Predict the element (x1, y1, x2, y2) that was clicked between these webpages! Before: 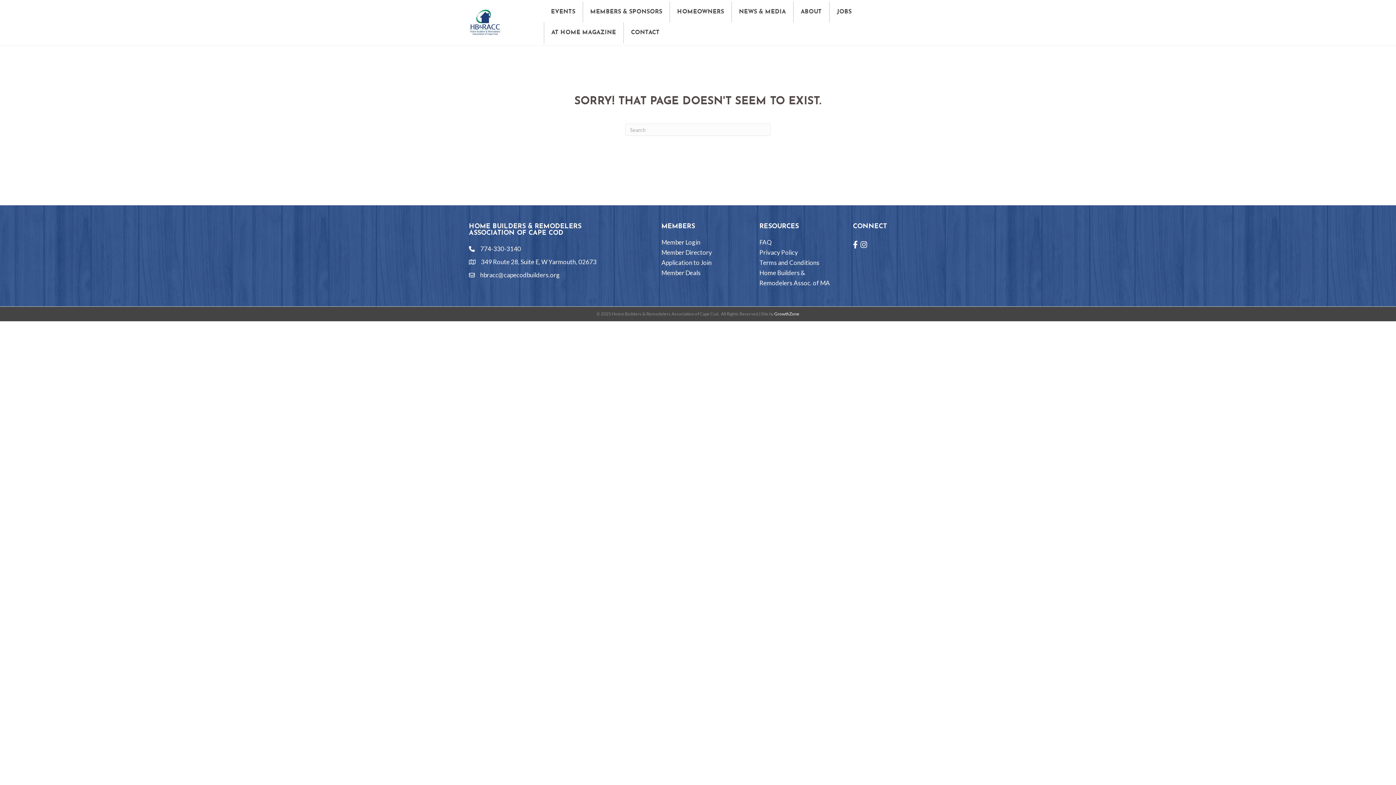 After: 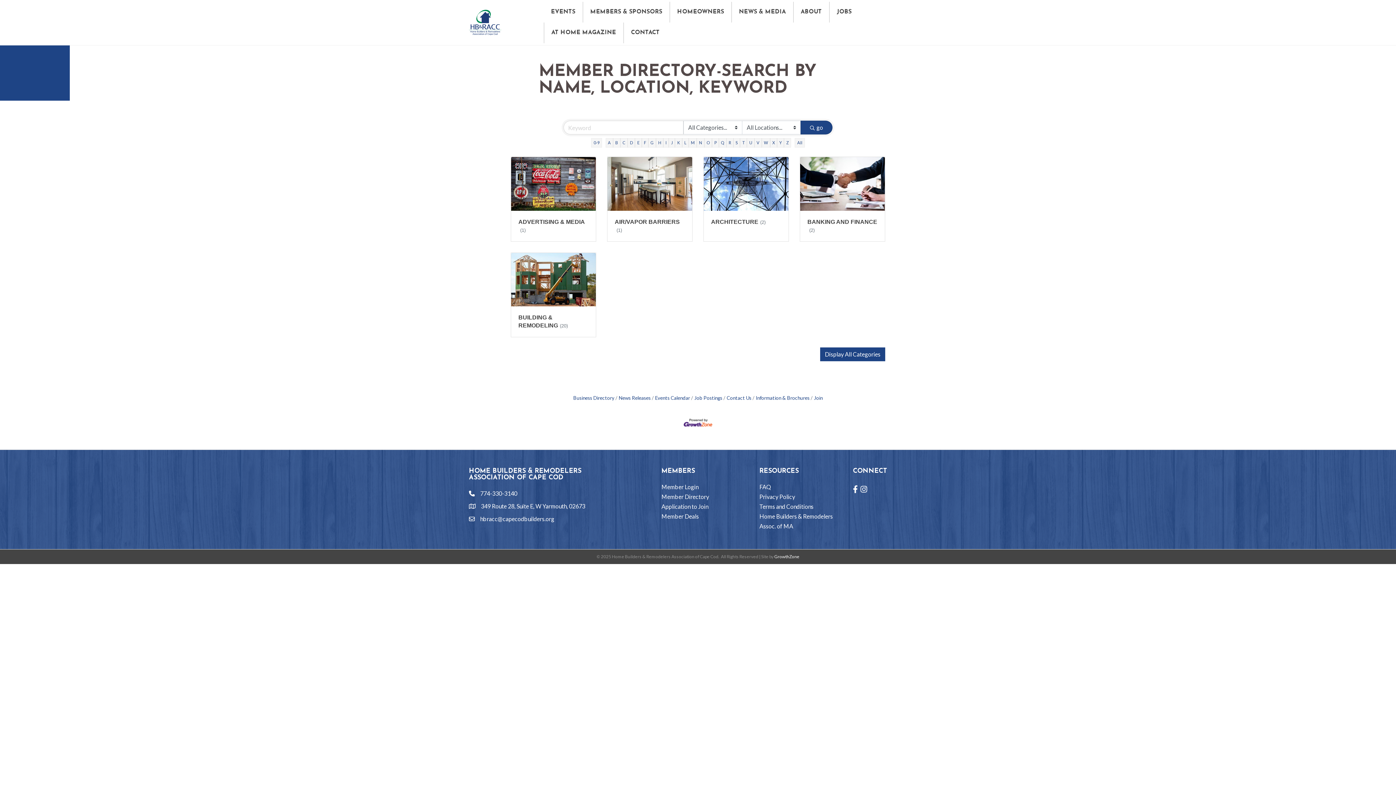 Action: bbox: (661, 248, 712, 256) label: Member Directory